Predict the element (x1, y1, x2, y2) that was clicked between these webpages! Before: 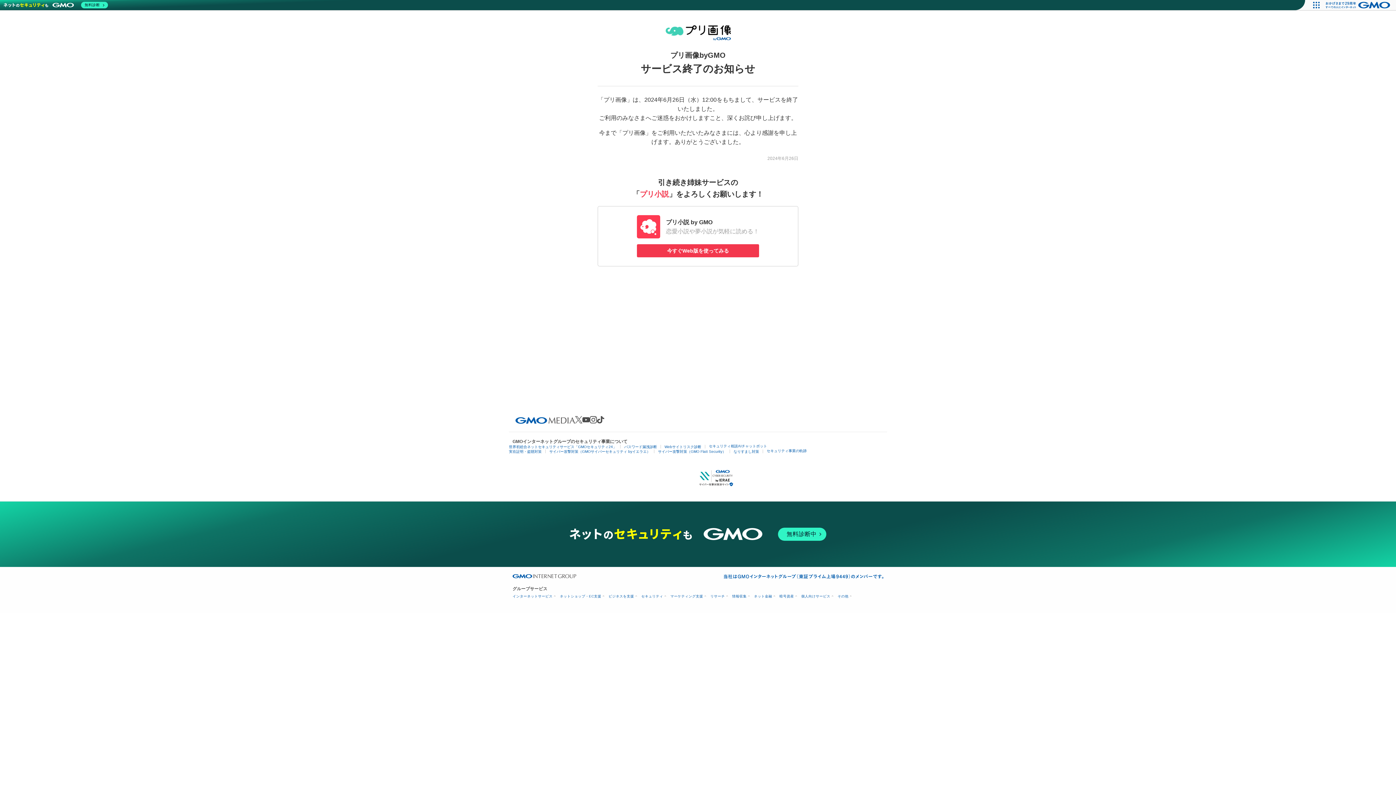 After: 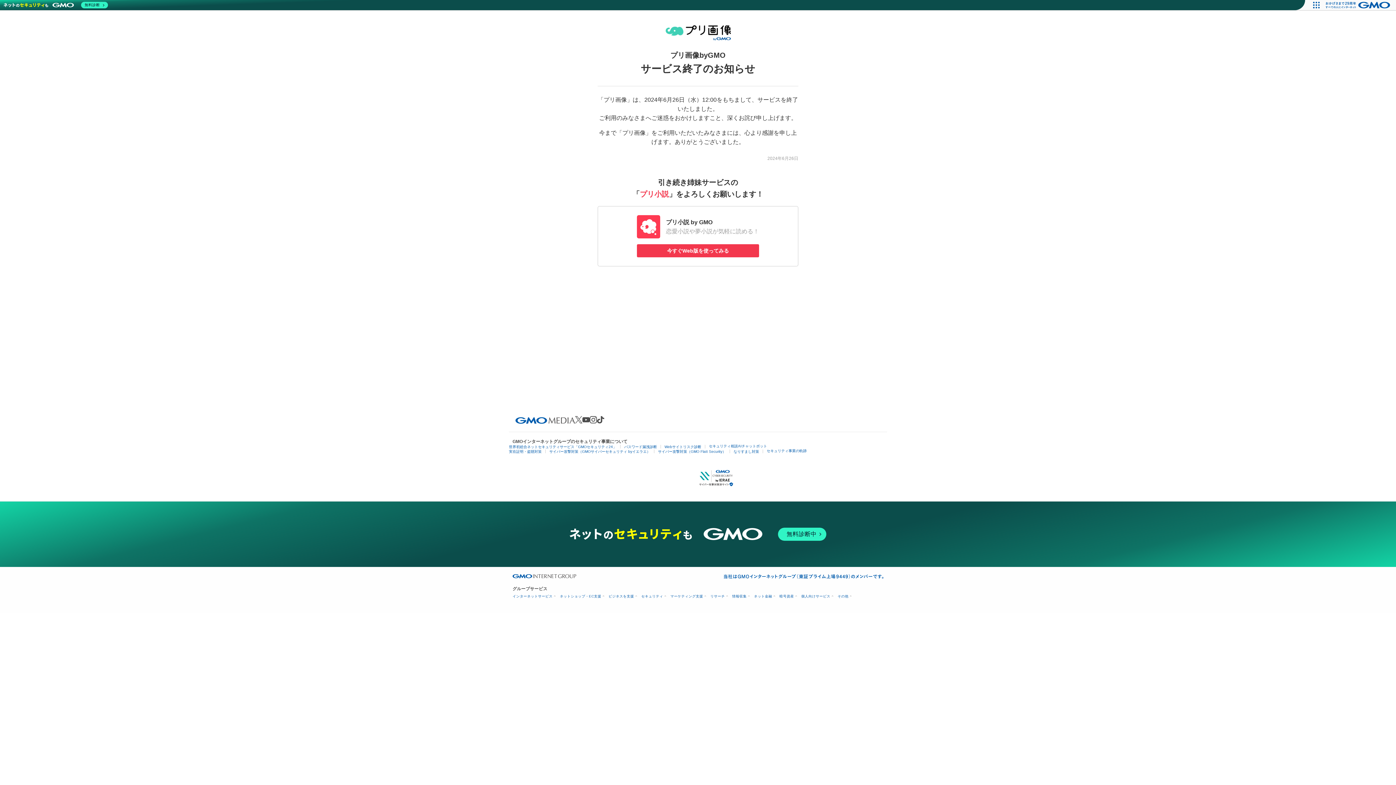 Action: bbox: (515, 417, 575, 423)